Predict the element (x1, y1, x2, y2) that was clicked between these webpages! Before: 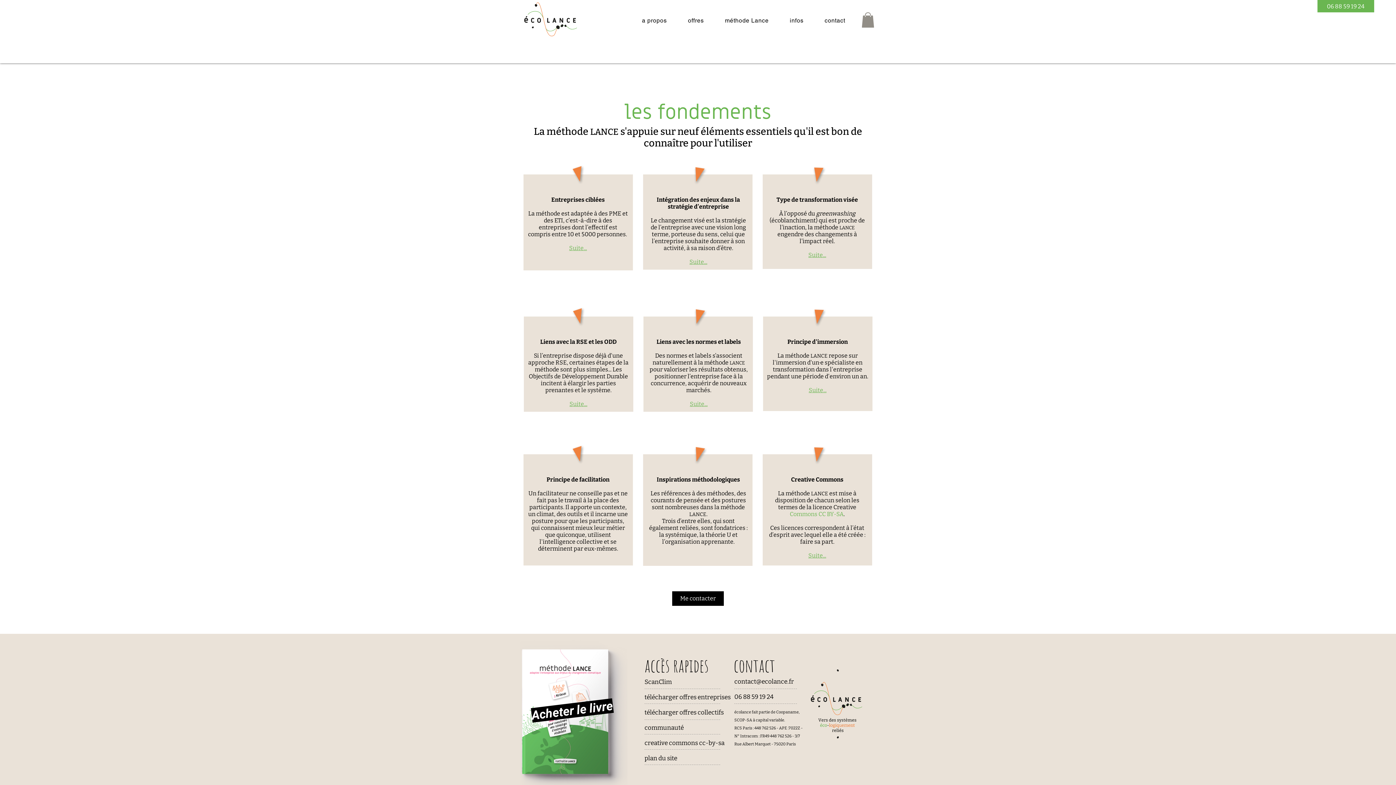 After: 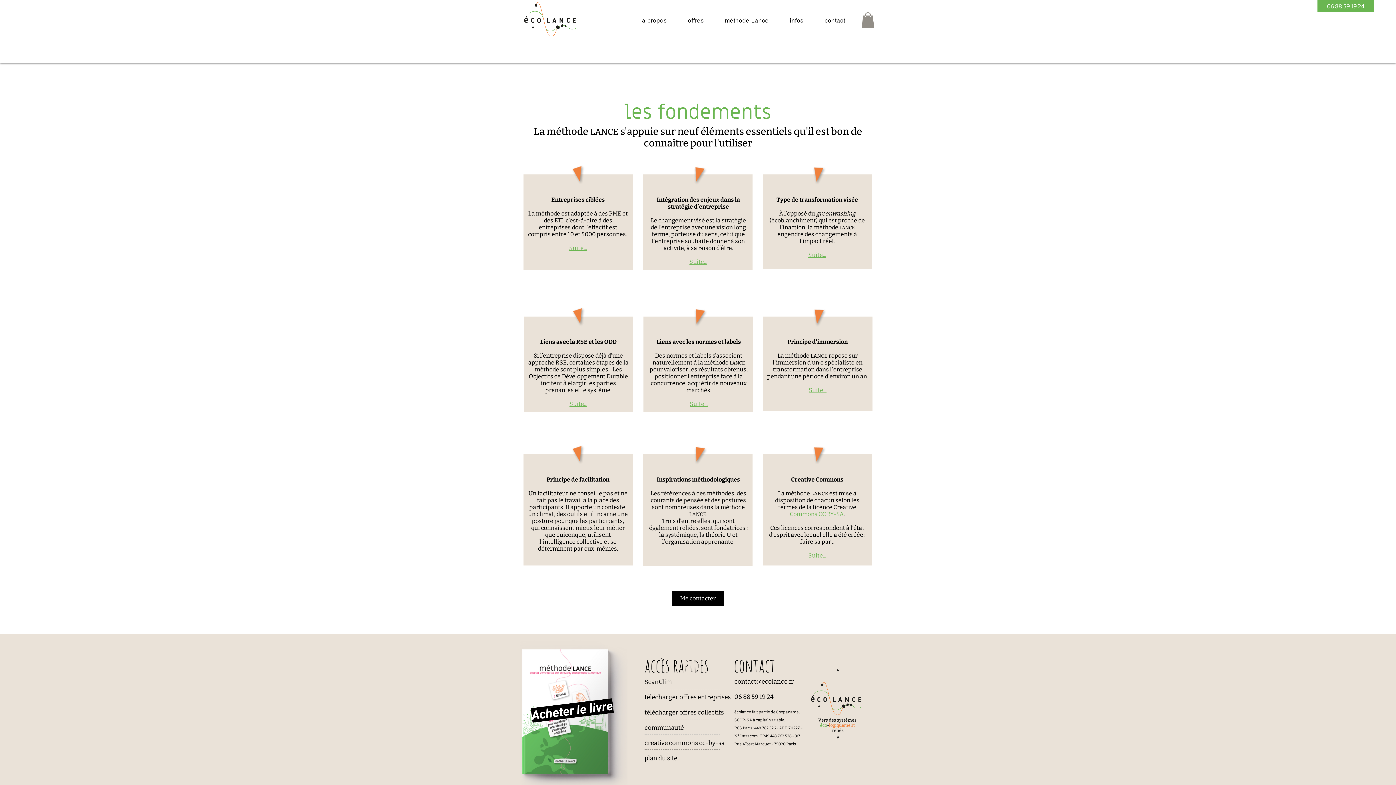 Action: bbox: (861, 12, 874, 27)